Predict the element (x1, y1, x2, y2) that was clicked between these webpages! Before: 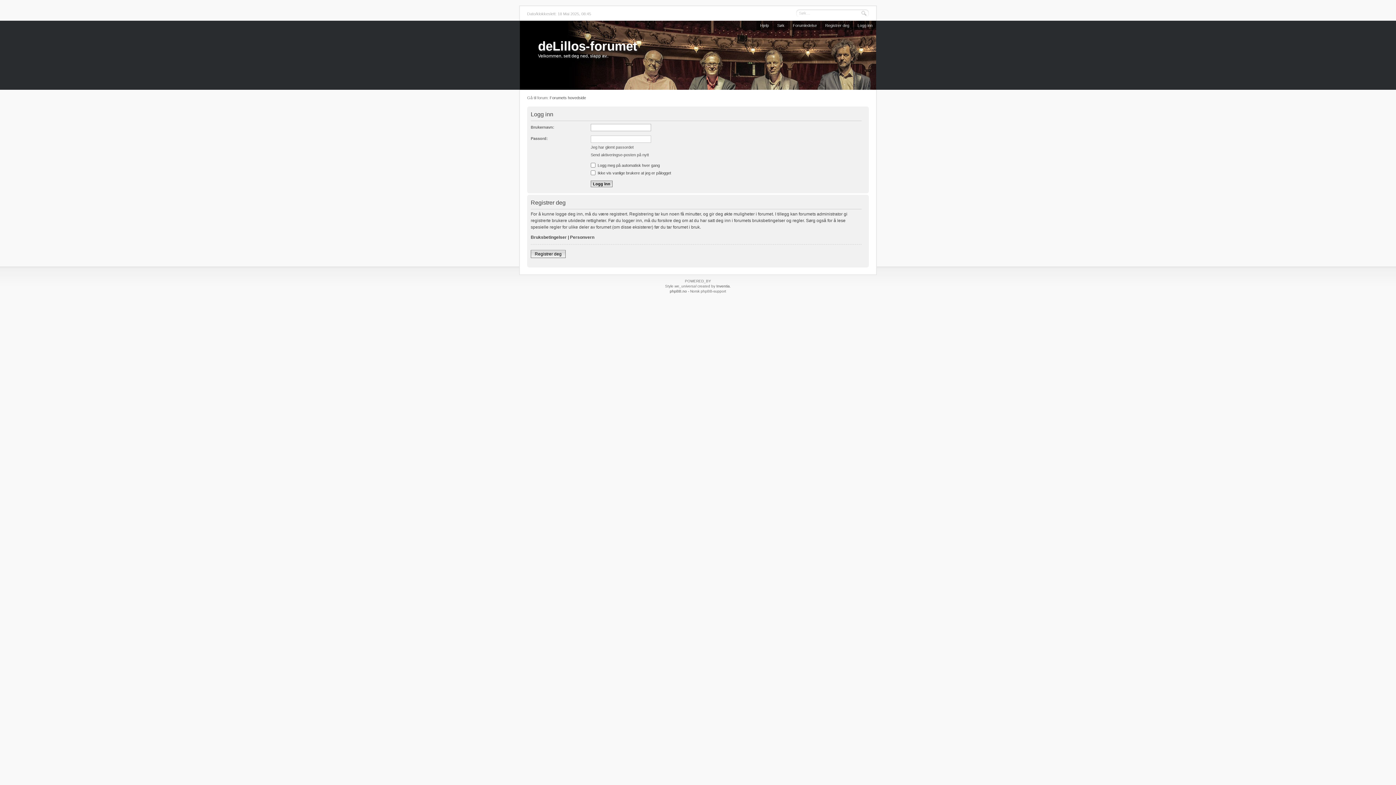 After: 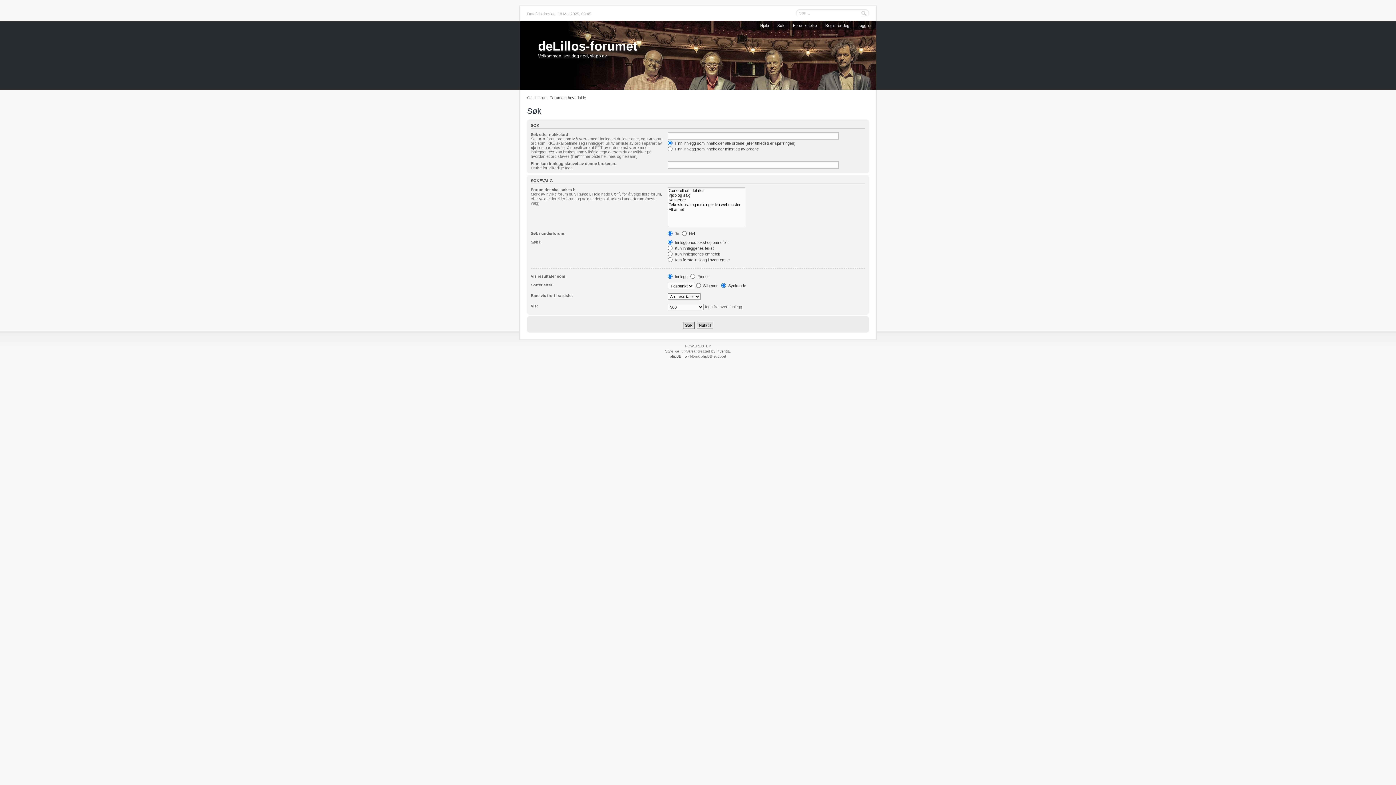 Action: label: Søk bbox: (773, 20, 788, 30)